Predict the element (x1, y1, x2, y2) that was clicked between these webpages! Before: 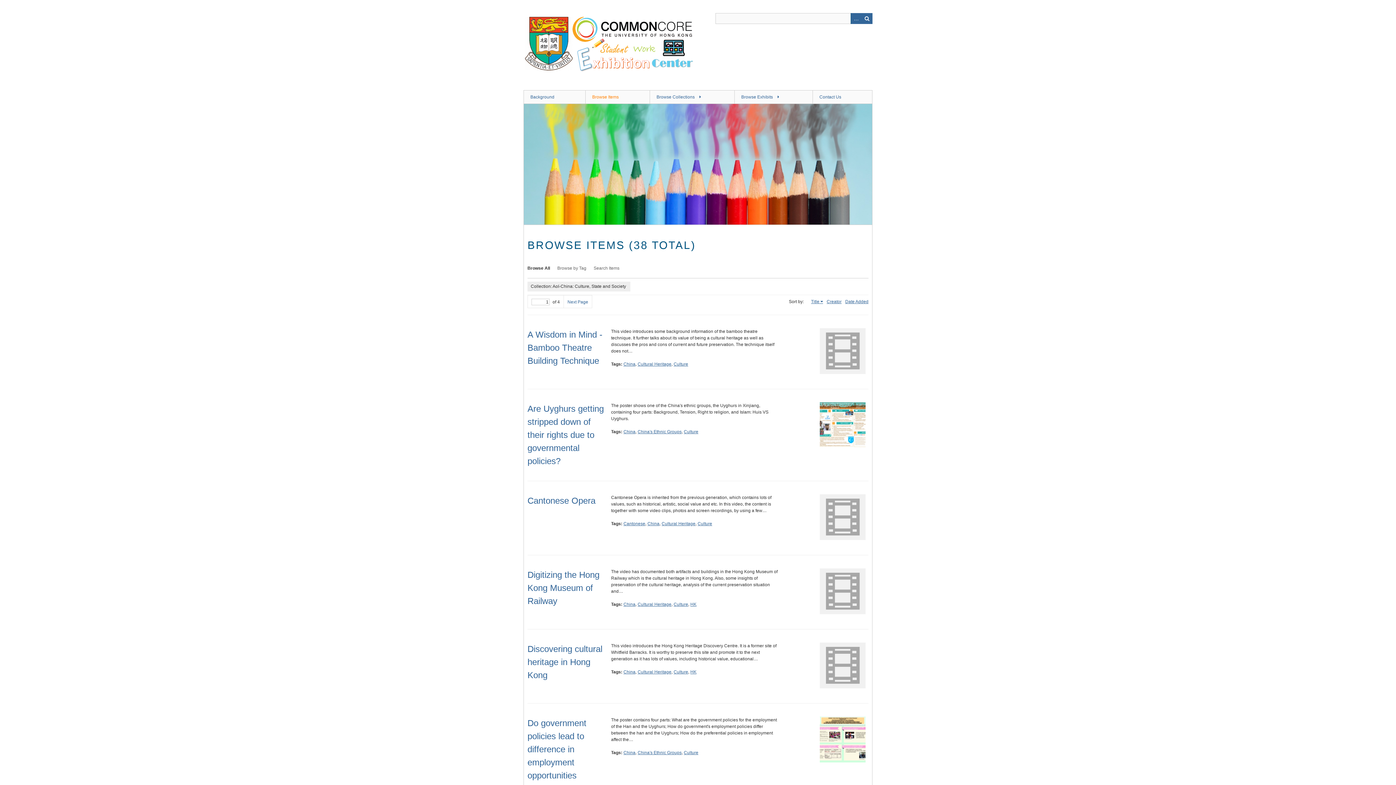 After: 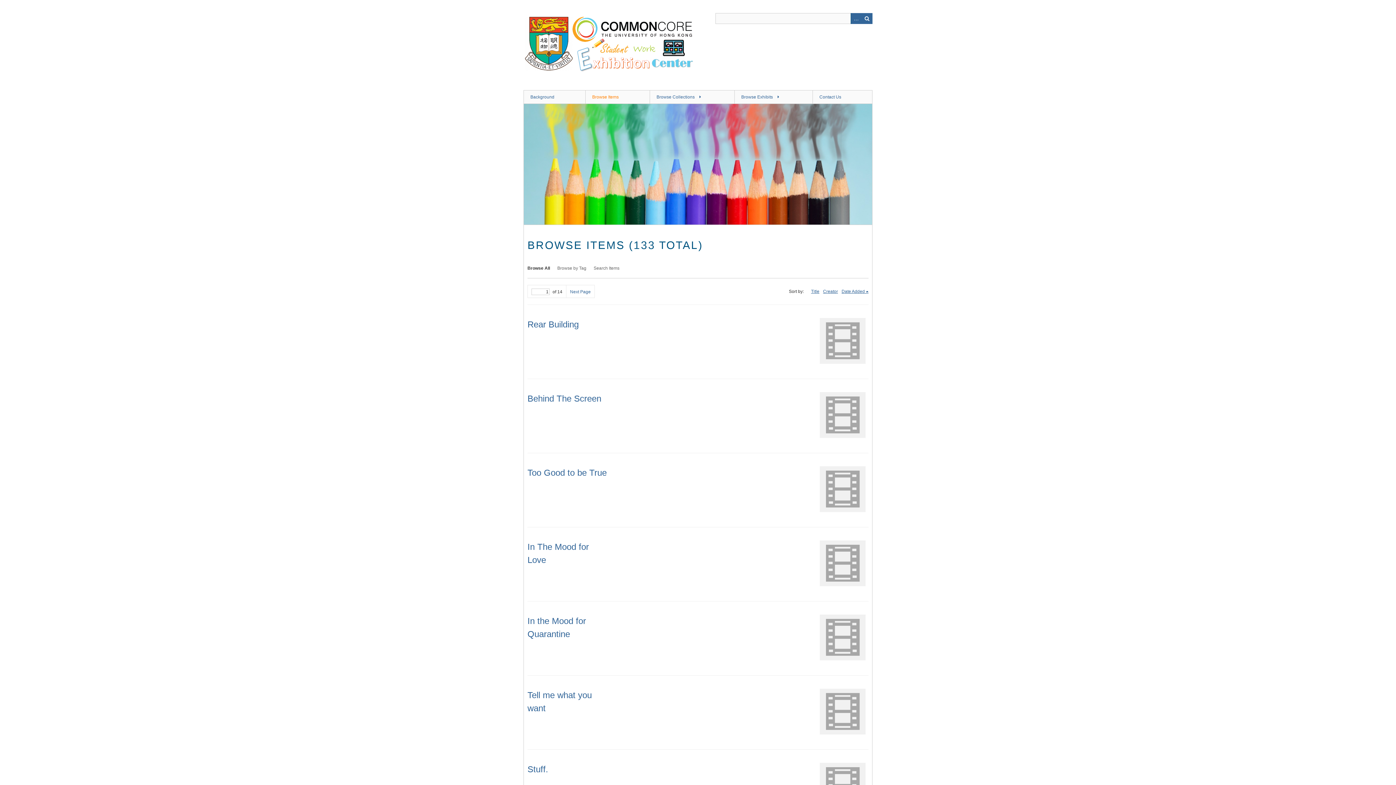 Action: bbox: (527, 265, 550, 270) label: Browse All